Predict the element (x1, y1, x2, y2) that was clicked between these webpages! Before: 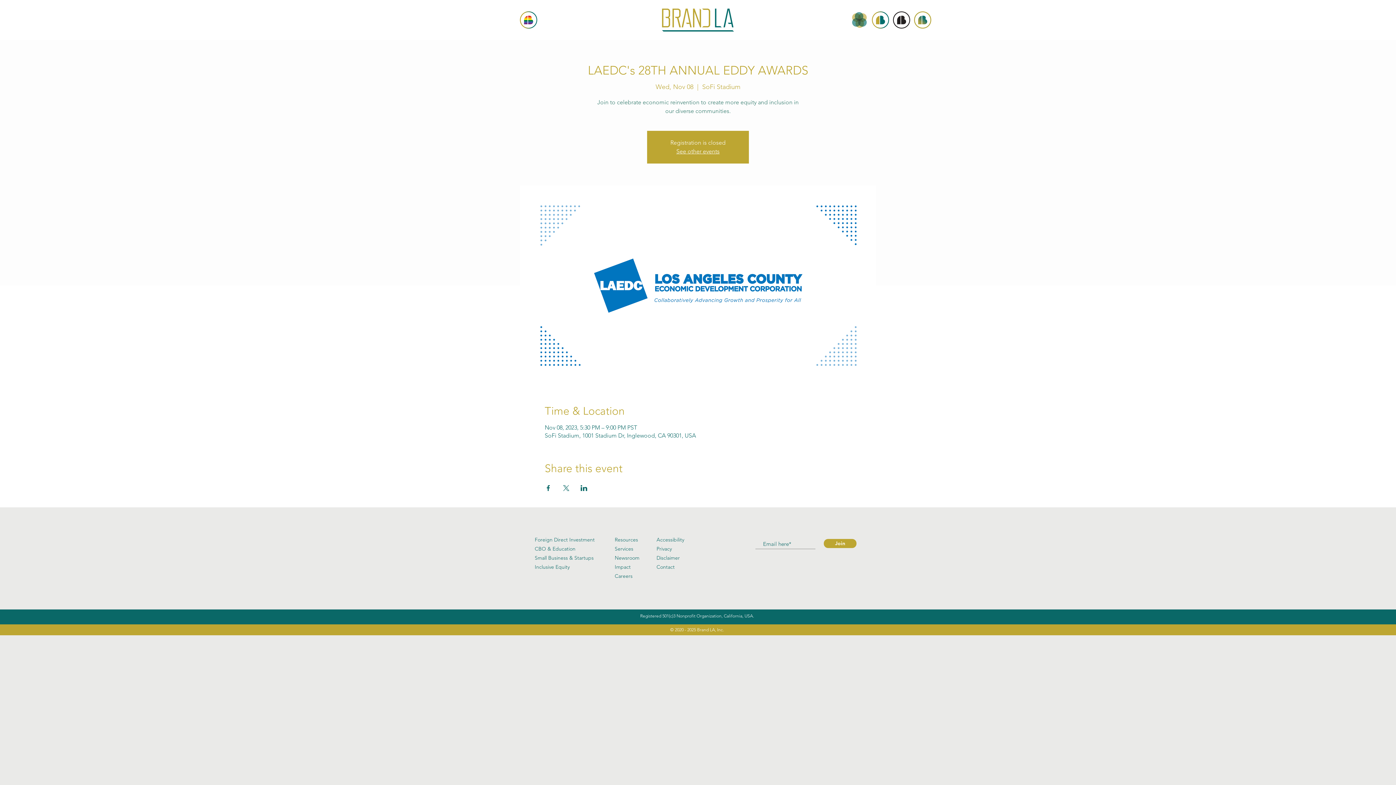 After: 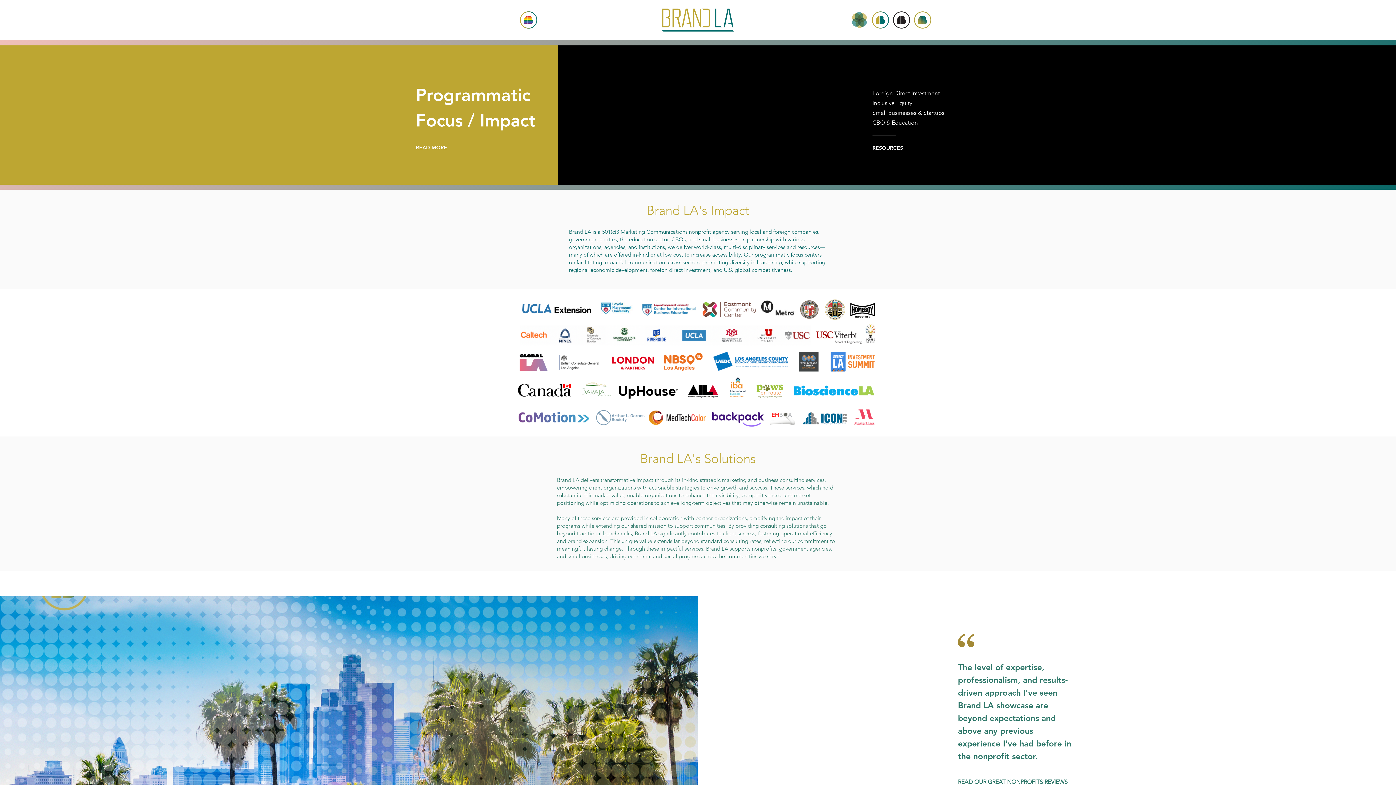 Action: label: Impact bbox: (614, 564, 630, 570)